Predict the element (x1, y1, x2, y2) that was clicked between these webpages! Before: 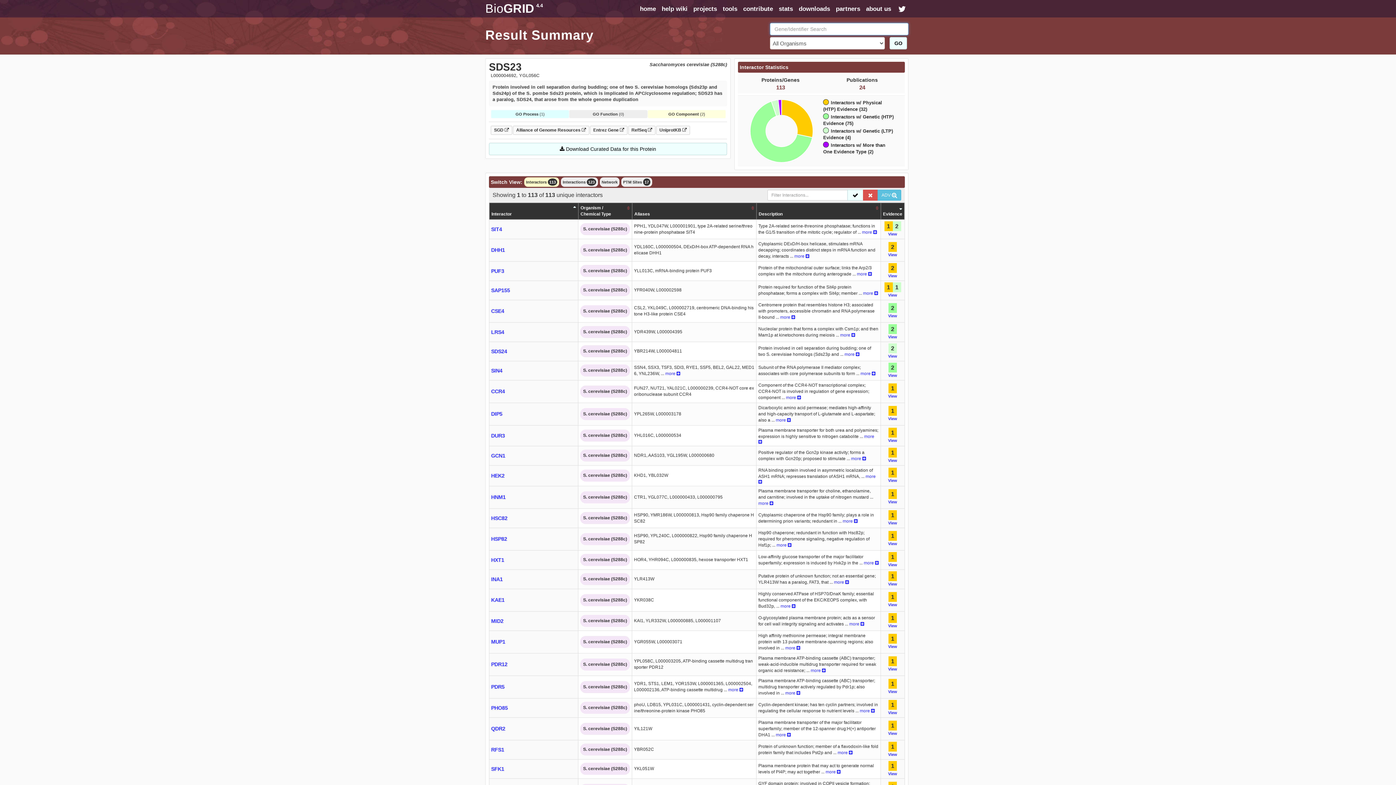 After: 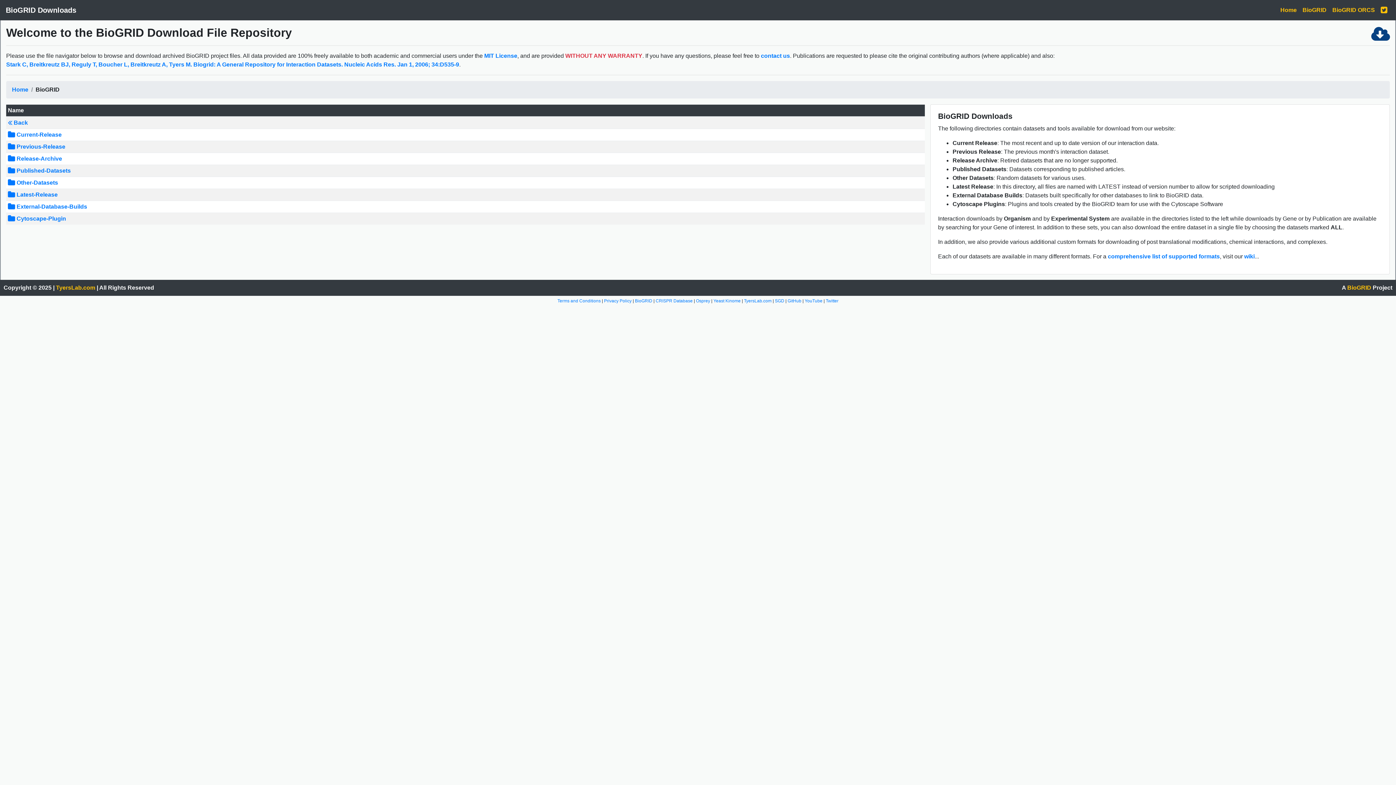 Action: label: downloads bbox: (796, 5, 833, 12)